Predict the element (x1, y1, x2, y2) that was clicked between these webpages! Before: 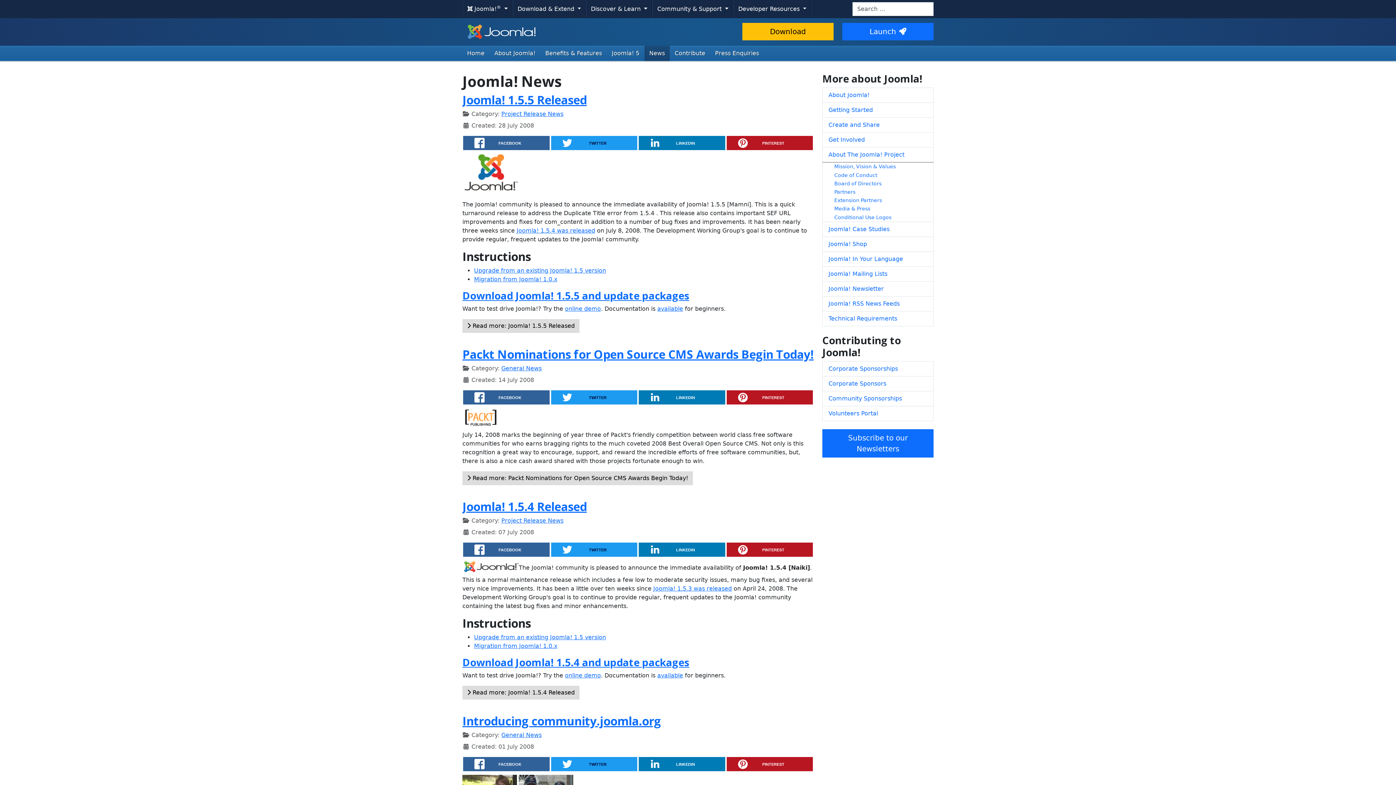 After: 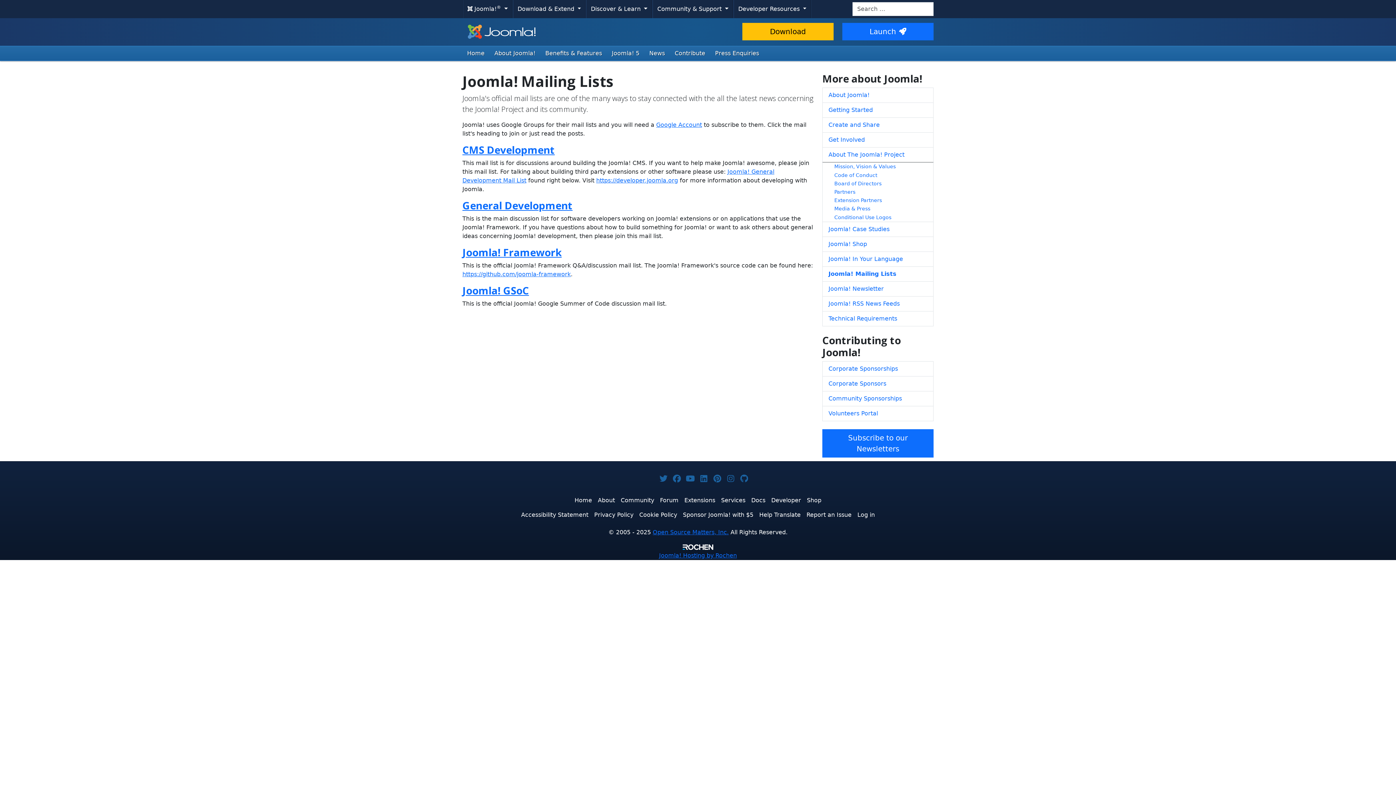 Action: label: Joomla! Mailing Lists bbox: (822, 266, 933, 281)